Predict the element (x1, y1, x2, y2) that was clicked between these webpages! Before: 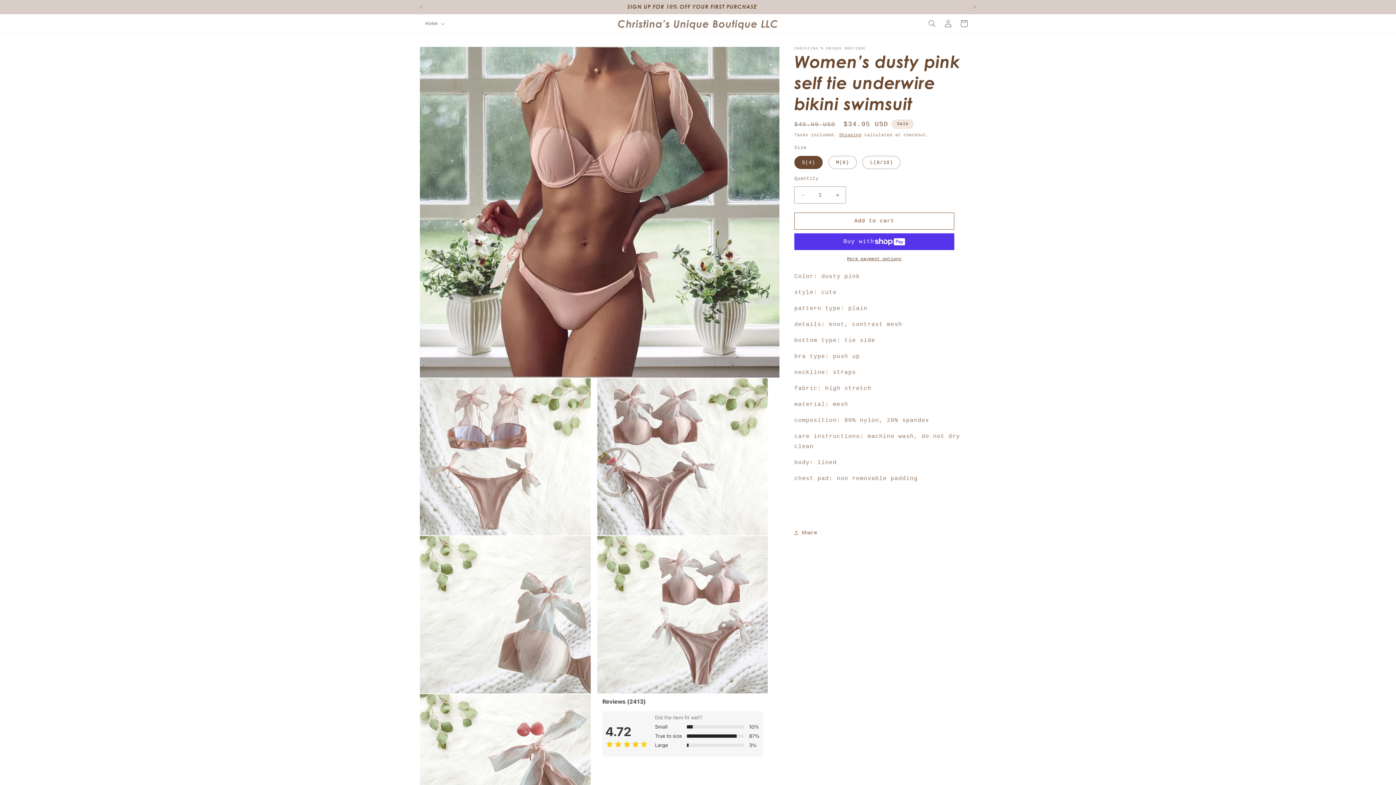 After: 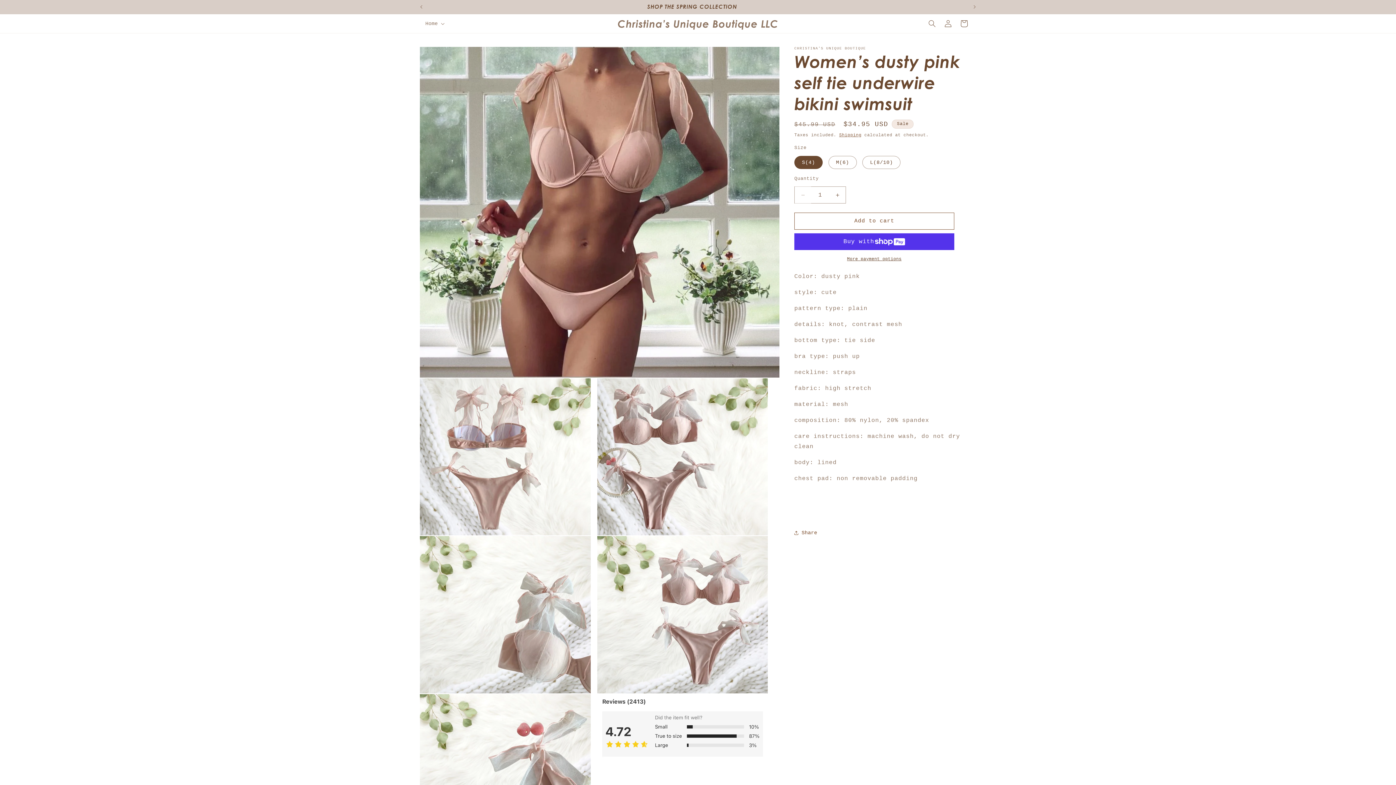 Action: bbox: (794, 186, 811, 203) label: Decrease quantity for Women’s dusty pink self tie underwire bikini swimsuit